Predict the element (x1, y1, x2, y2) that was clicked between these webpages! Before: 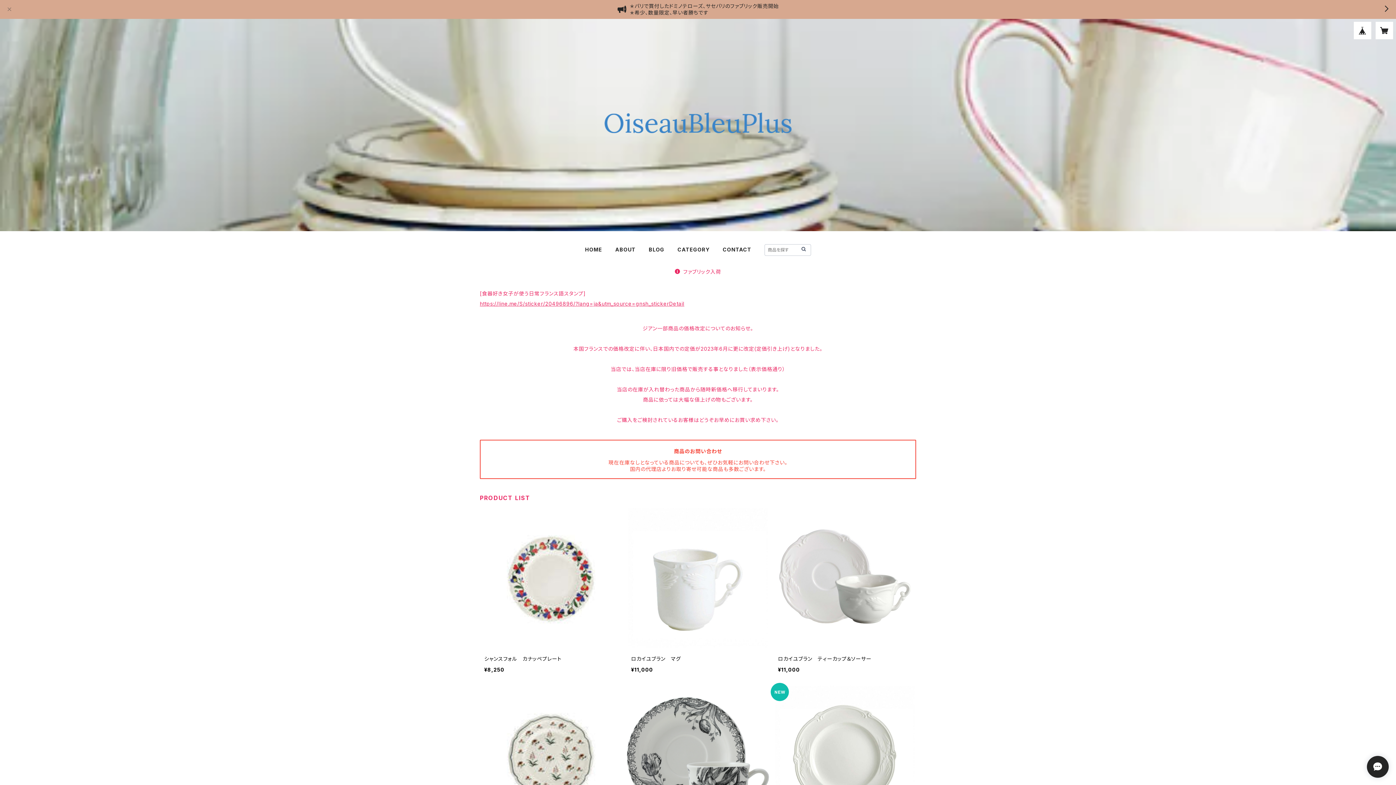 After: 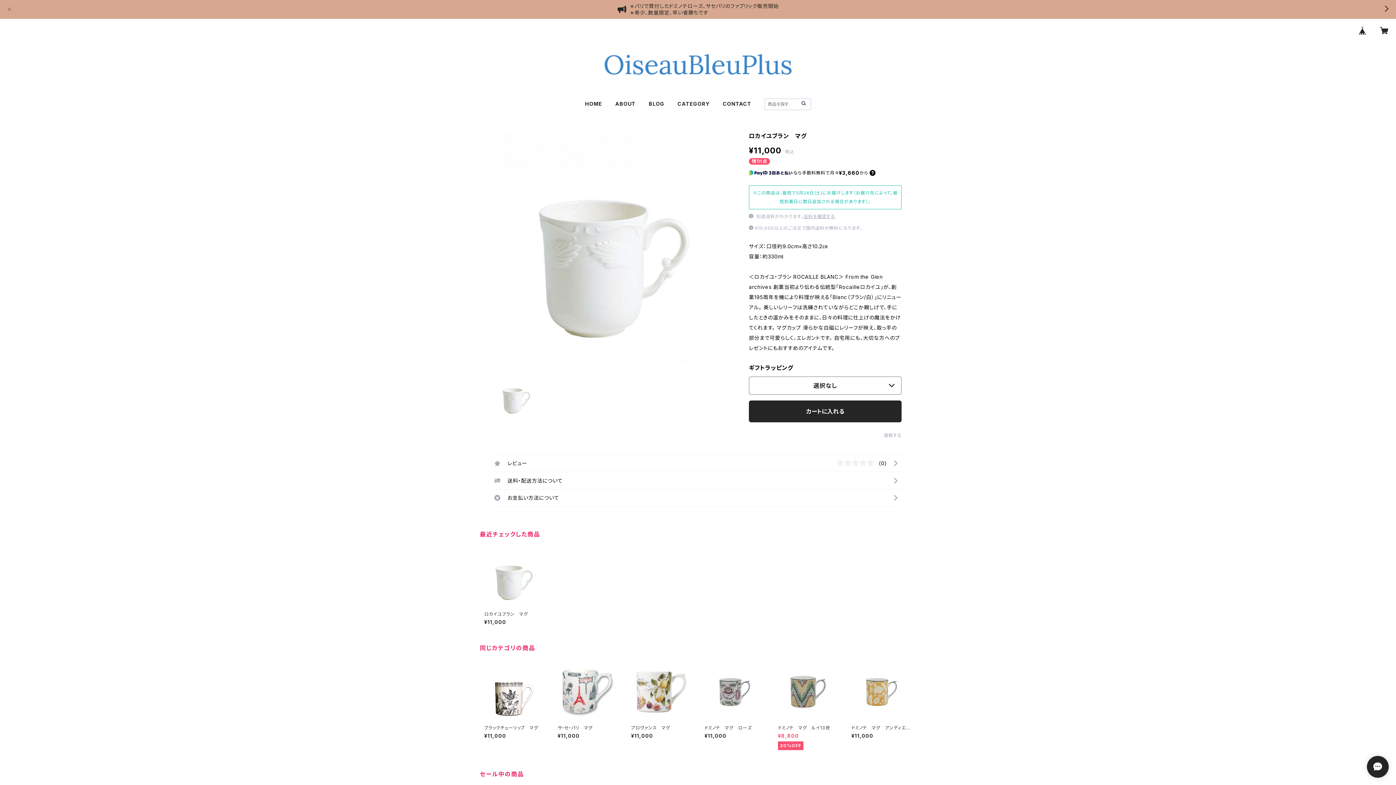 Action: label: ロカイユブラン　マグ

¥11,000 bbox: (626, 508, 769, 681)